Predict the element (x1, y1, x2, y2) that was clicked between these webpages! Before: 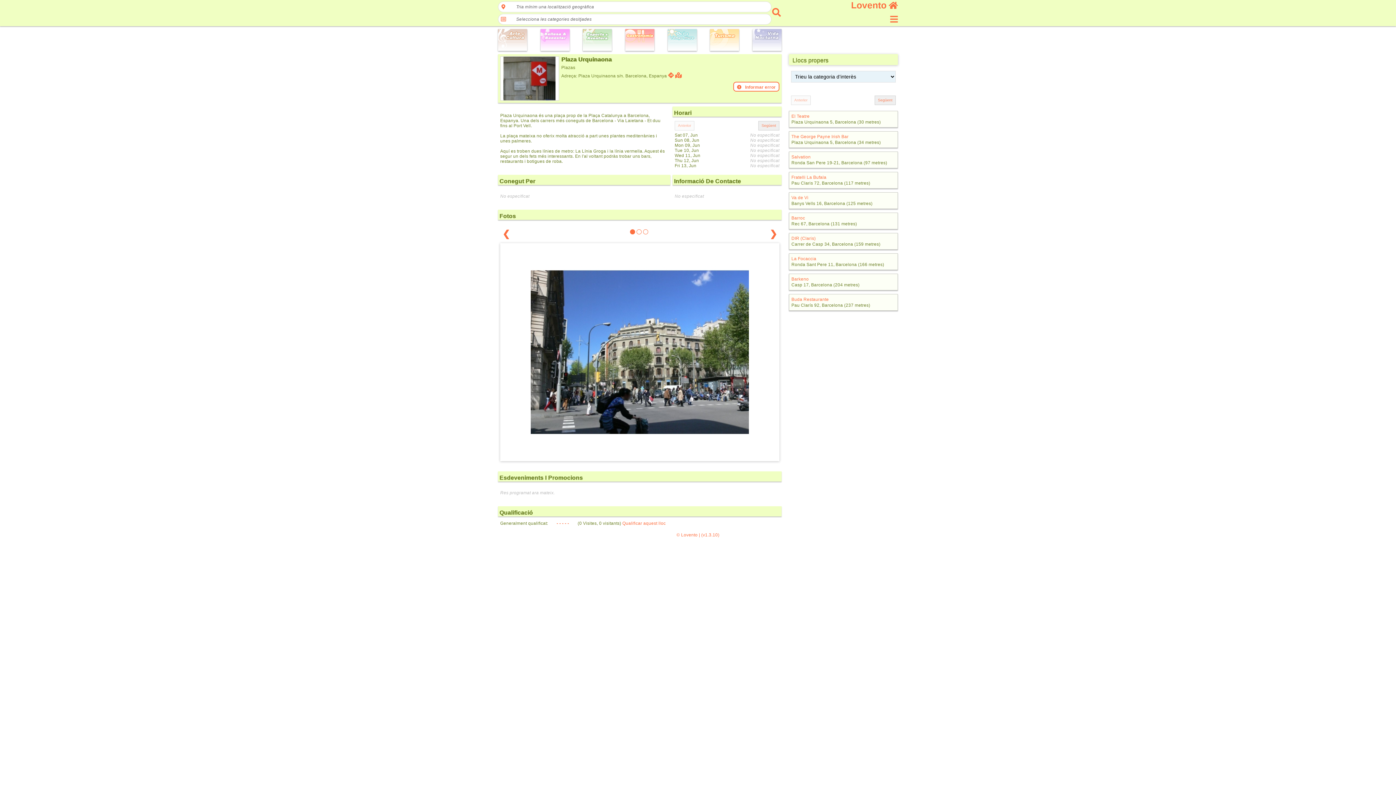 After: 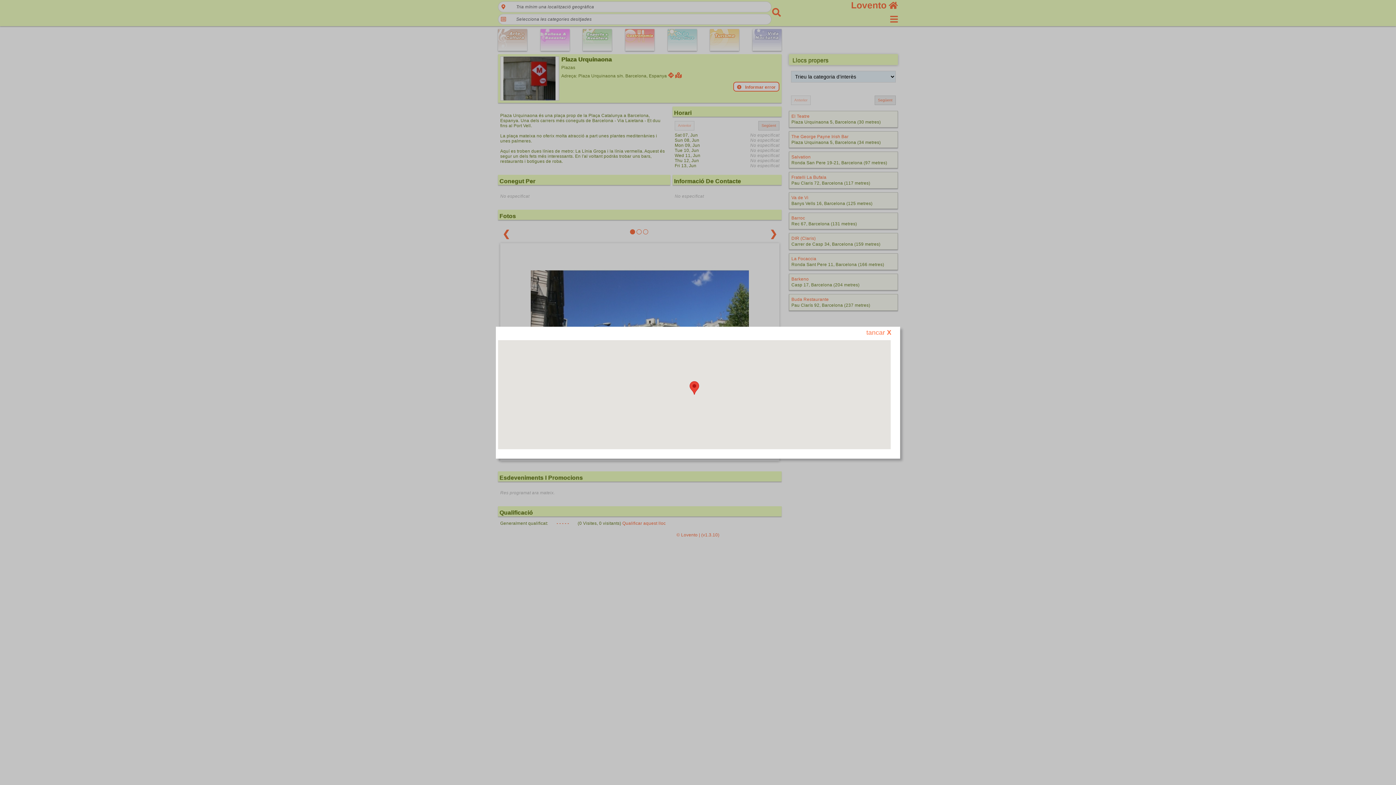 Action: label:   bbox: (675, 72, 683, 78)